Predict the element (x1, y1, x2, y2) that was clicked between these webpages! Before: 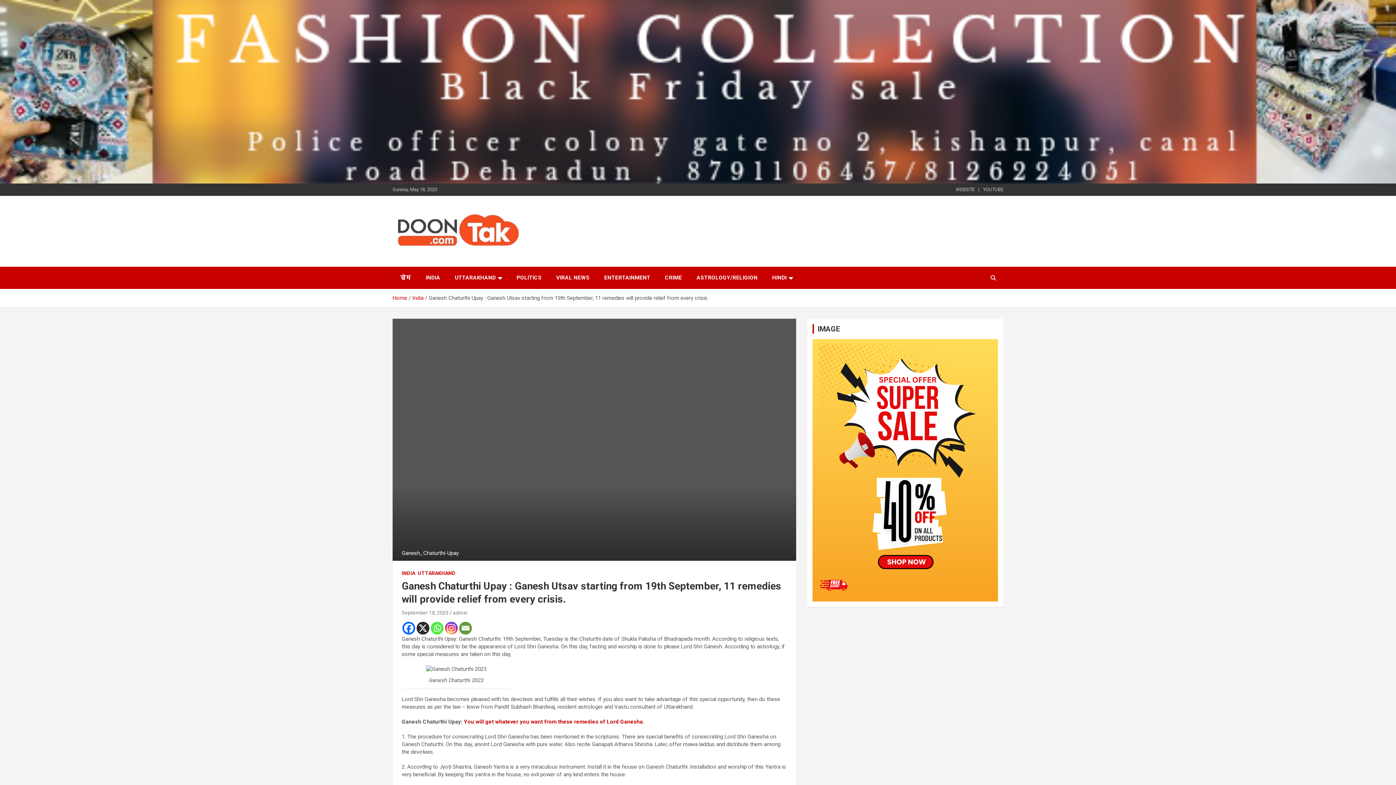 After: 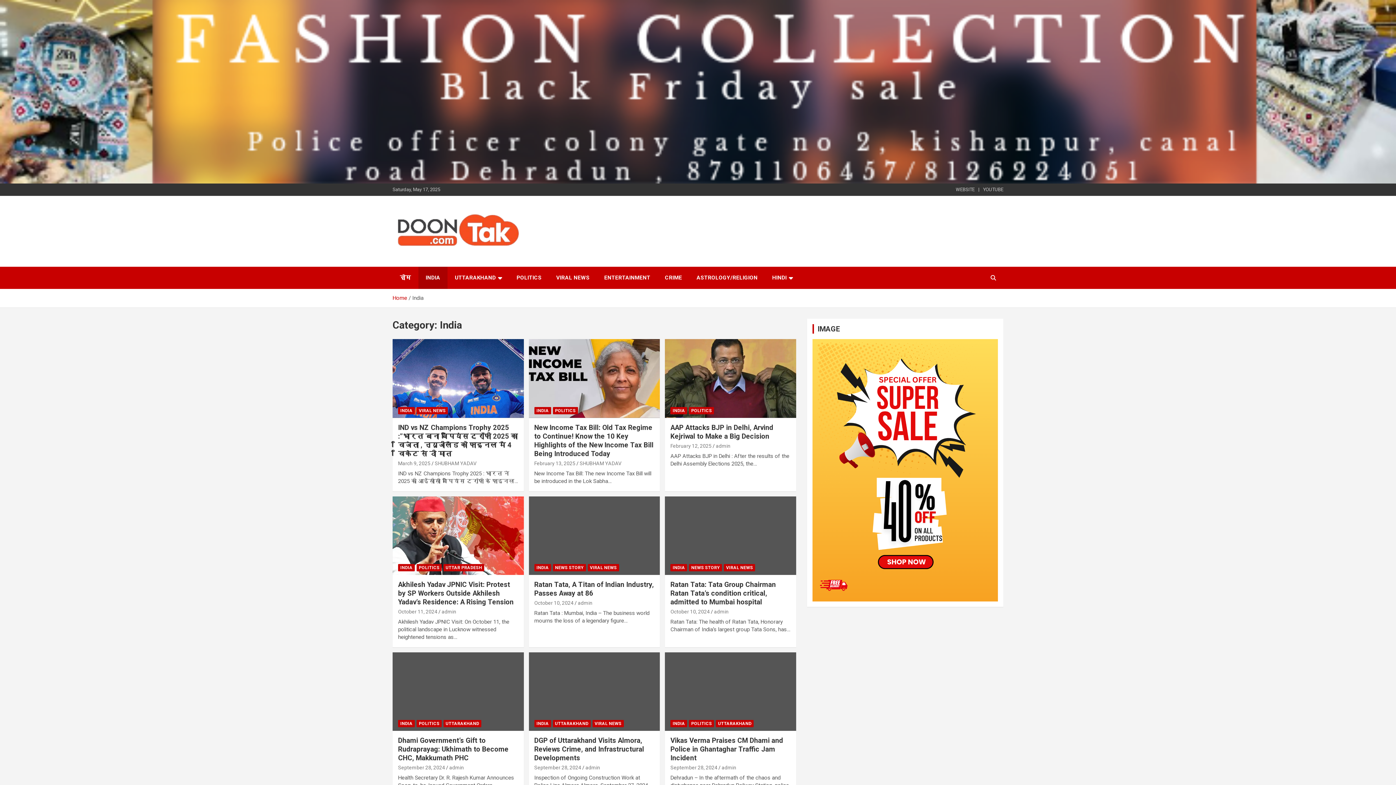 Action: bbox: (401, 570, 415, 577) label: INDIA